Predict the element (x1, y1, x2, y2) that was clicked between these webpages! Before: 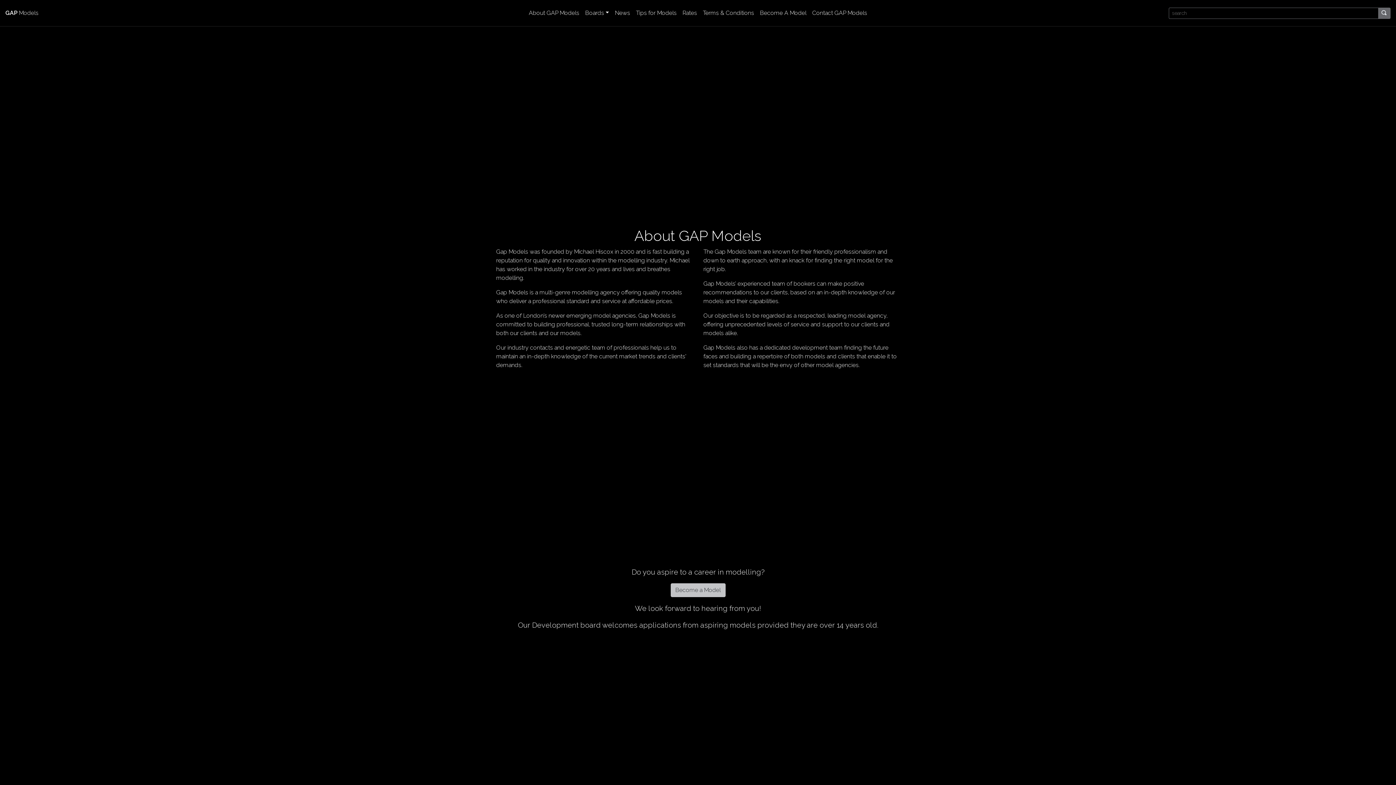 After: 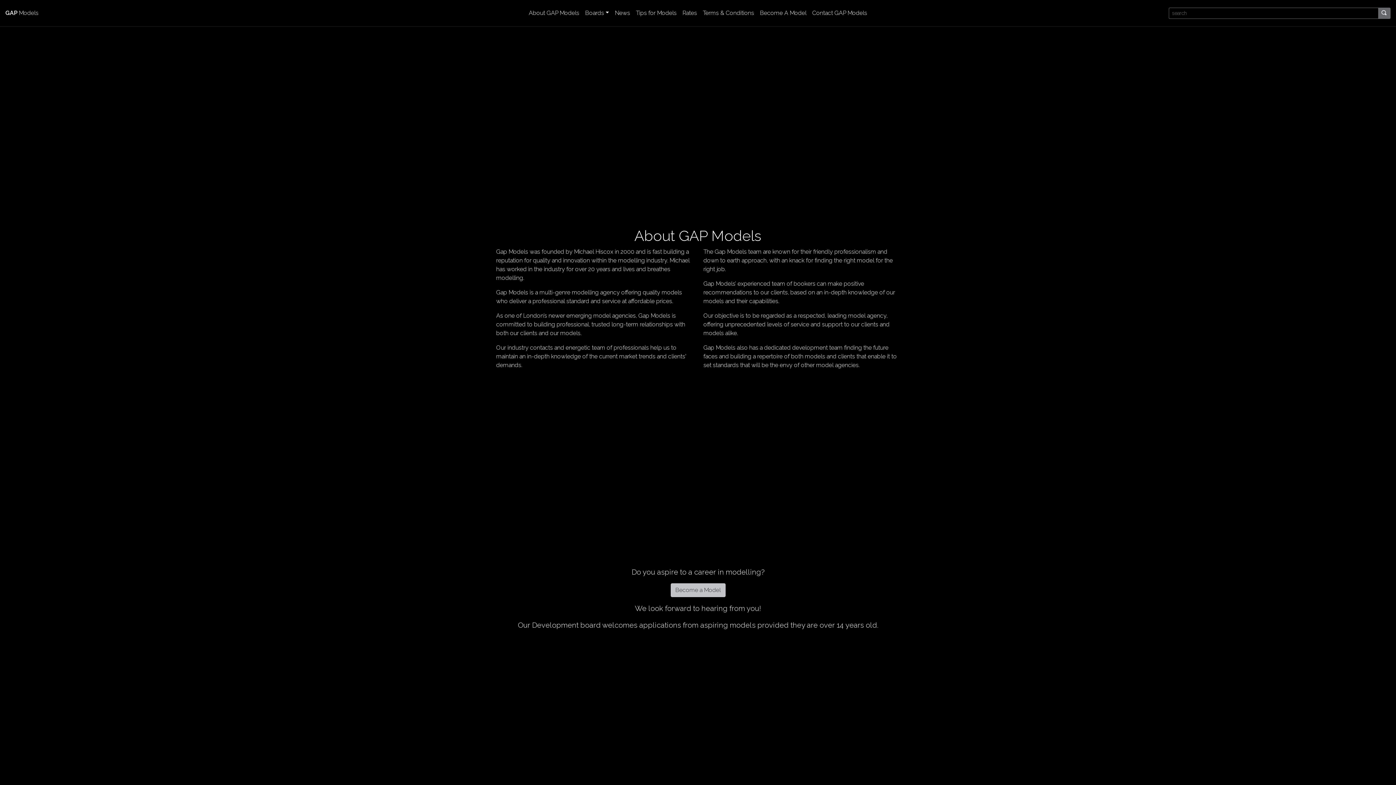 Action: bbox: (526, 5, 582, 20) label: About GAP Models